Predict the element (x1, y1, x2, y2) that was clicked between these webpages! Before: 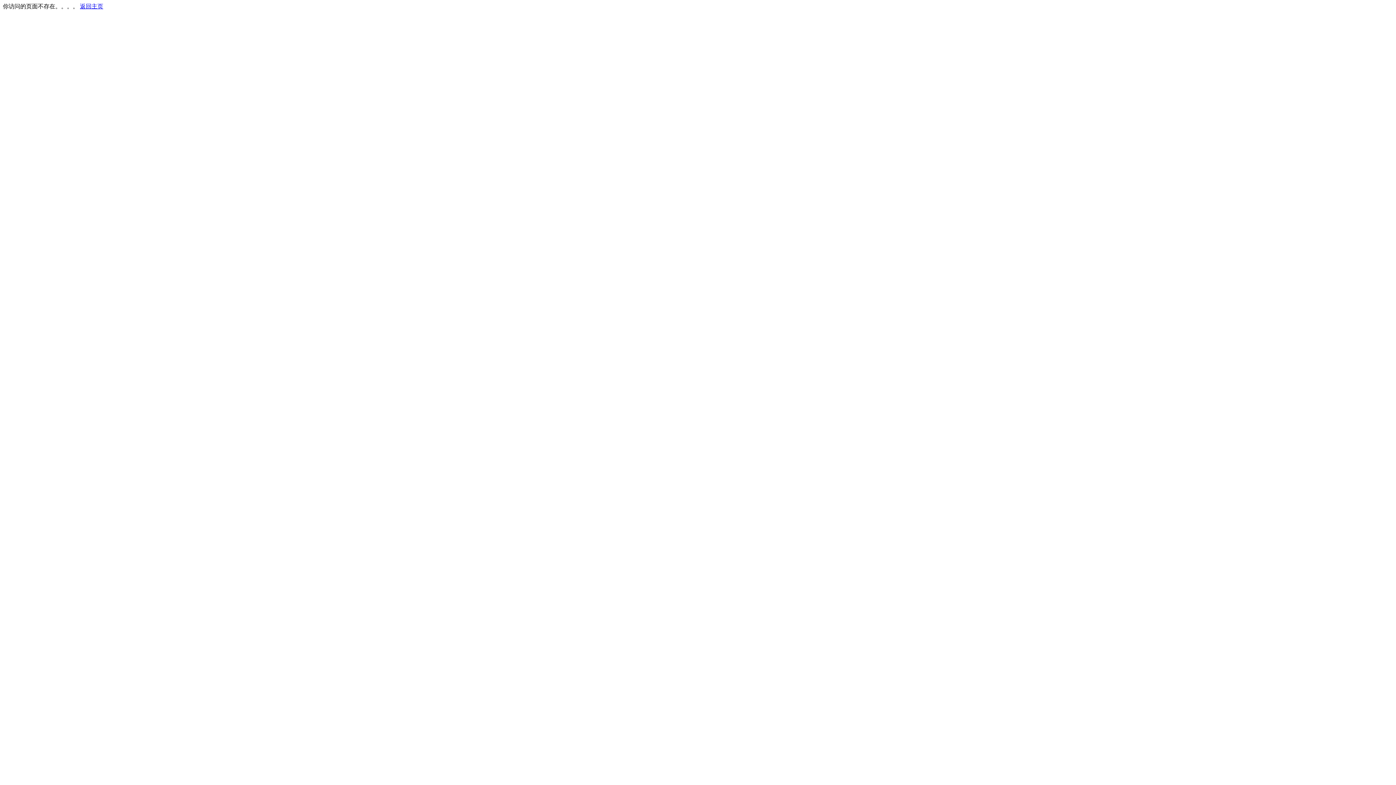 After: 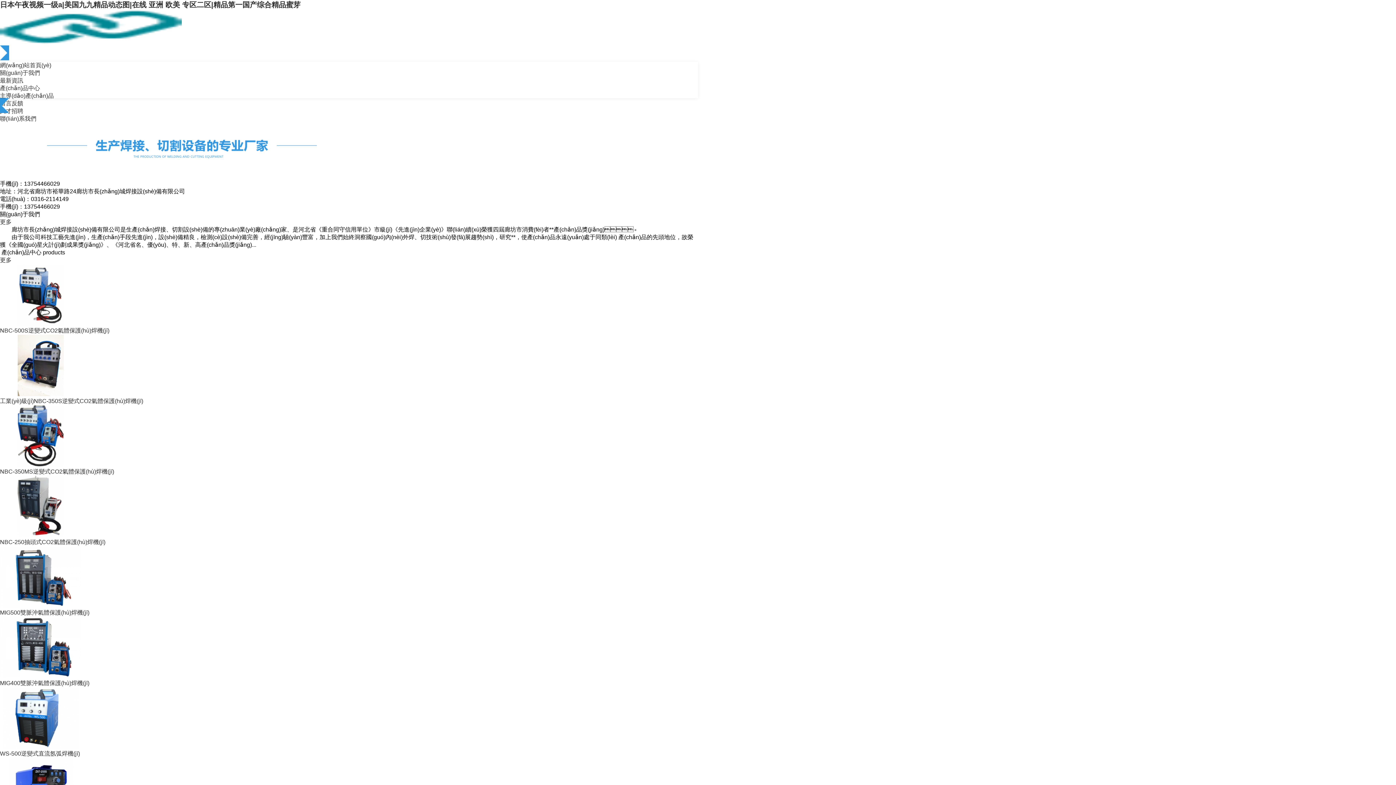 Action: label: 返回主页 bbox: (80, 3, 103, 9)